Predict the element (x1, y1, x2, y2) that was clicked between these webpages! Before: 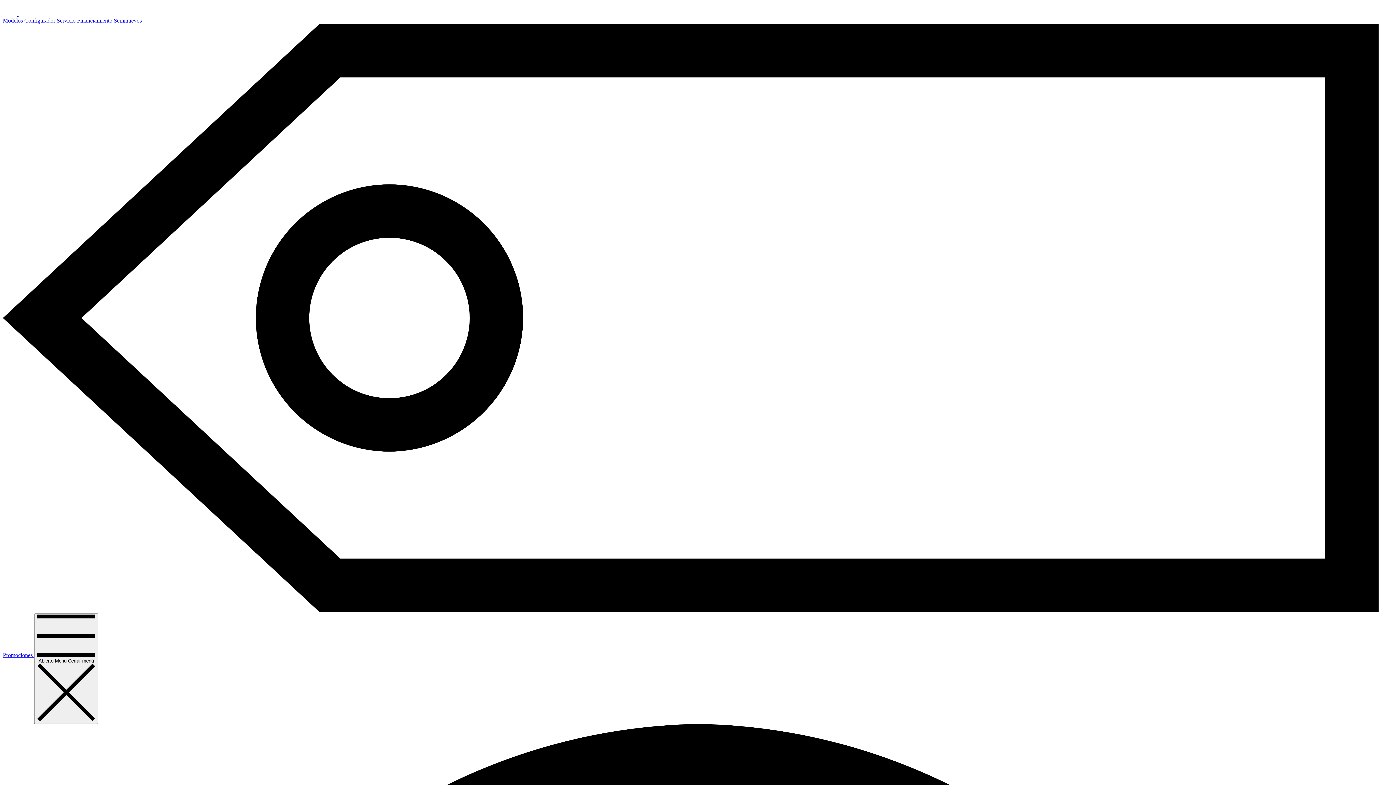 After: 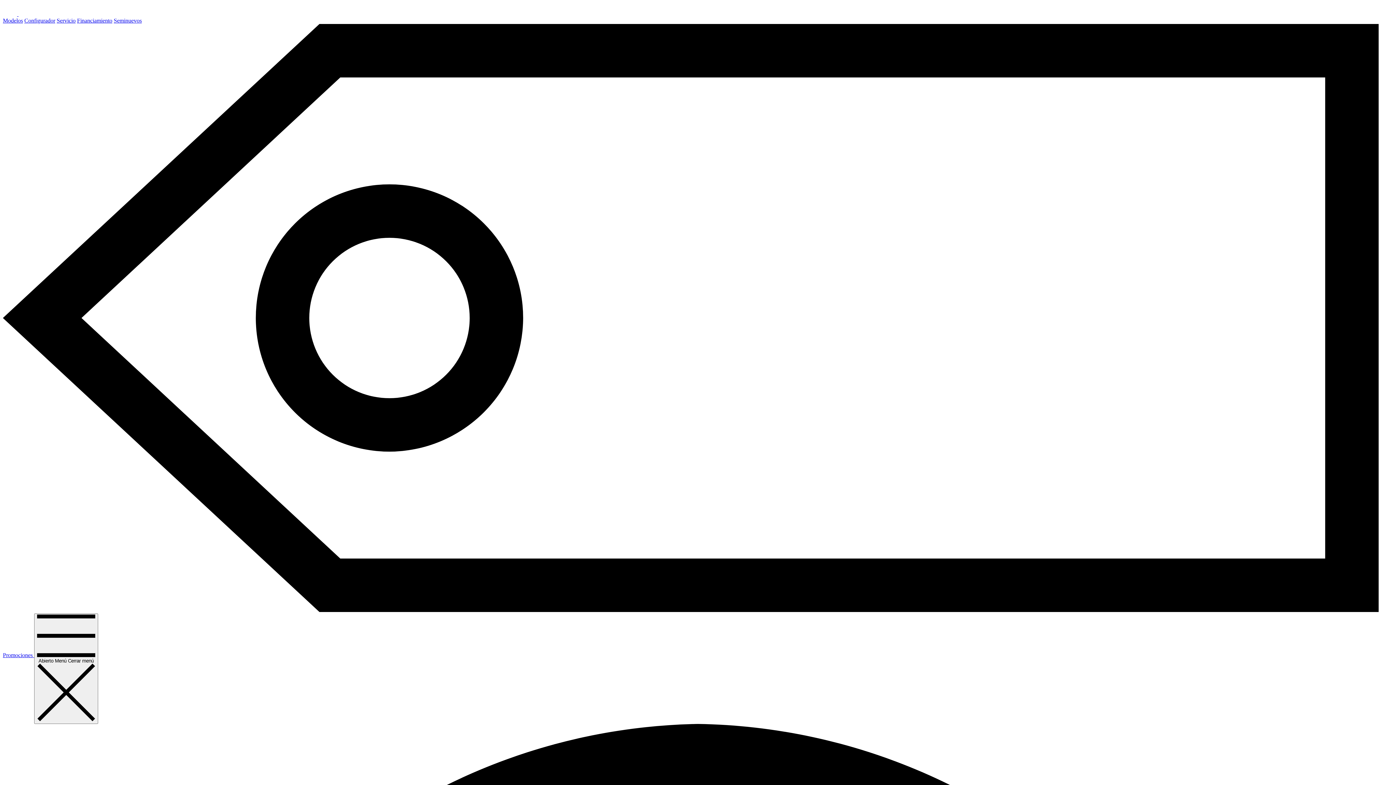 Action: label: Modelos bbox: (2, 17, 22, 23)